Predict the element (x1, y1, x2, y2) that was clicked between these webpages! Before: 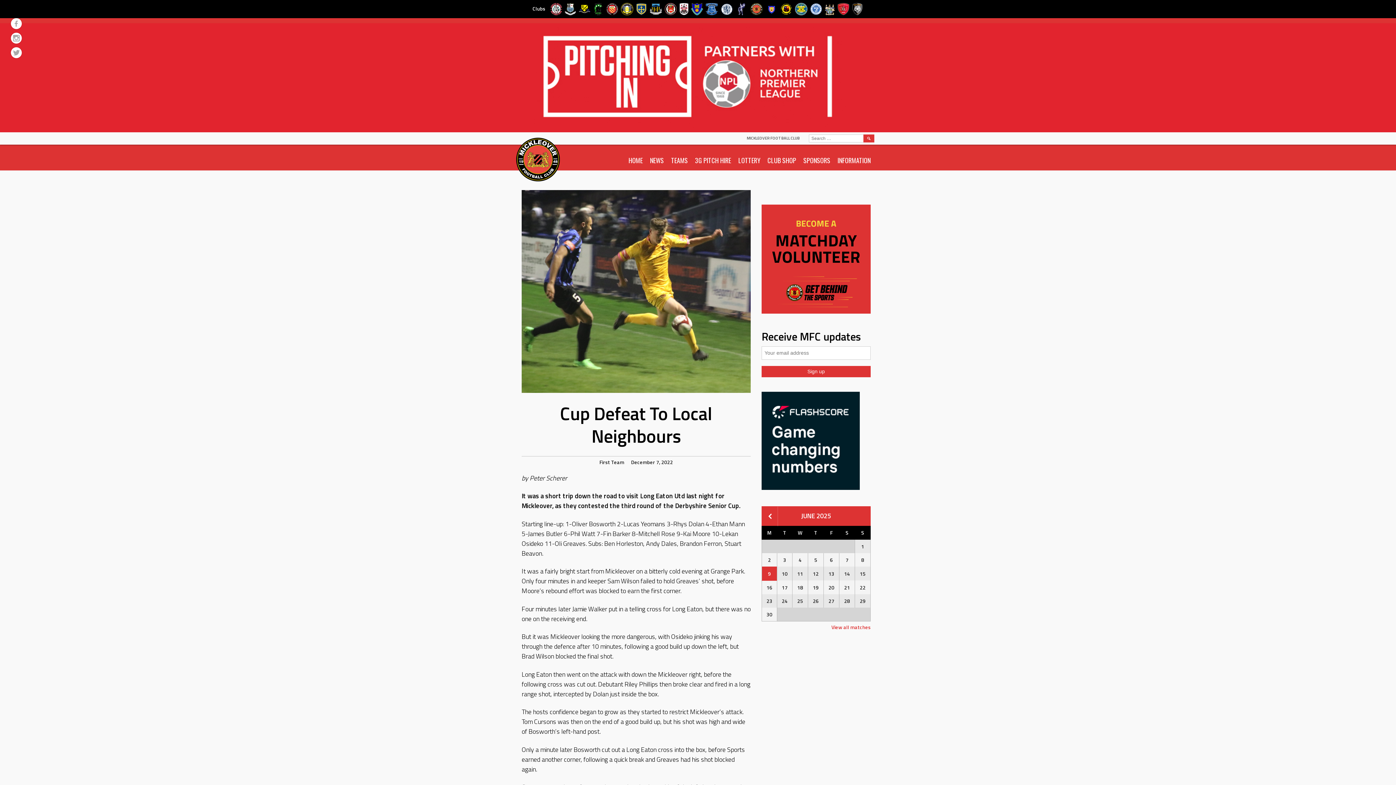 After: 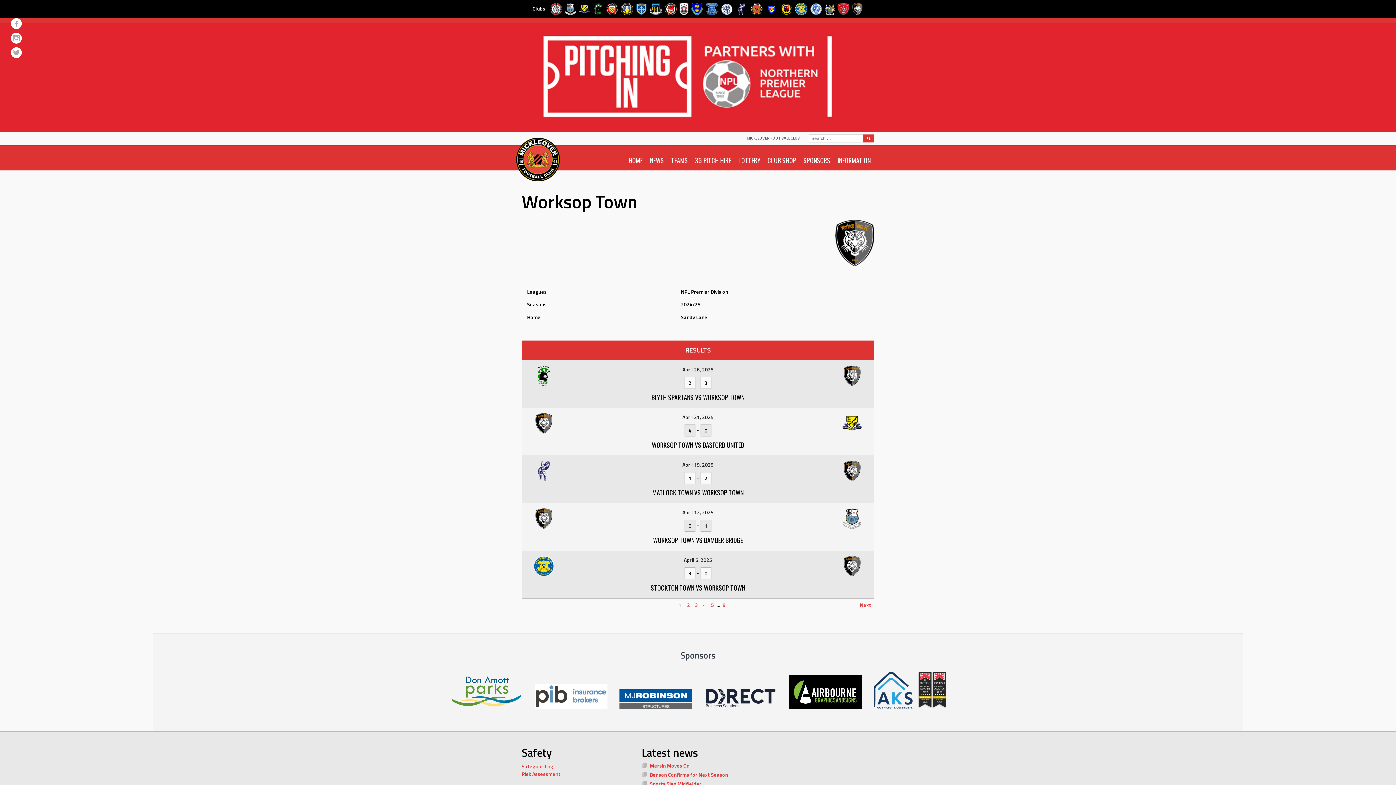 Action: bbox: (851, 1, 863, 16)